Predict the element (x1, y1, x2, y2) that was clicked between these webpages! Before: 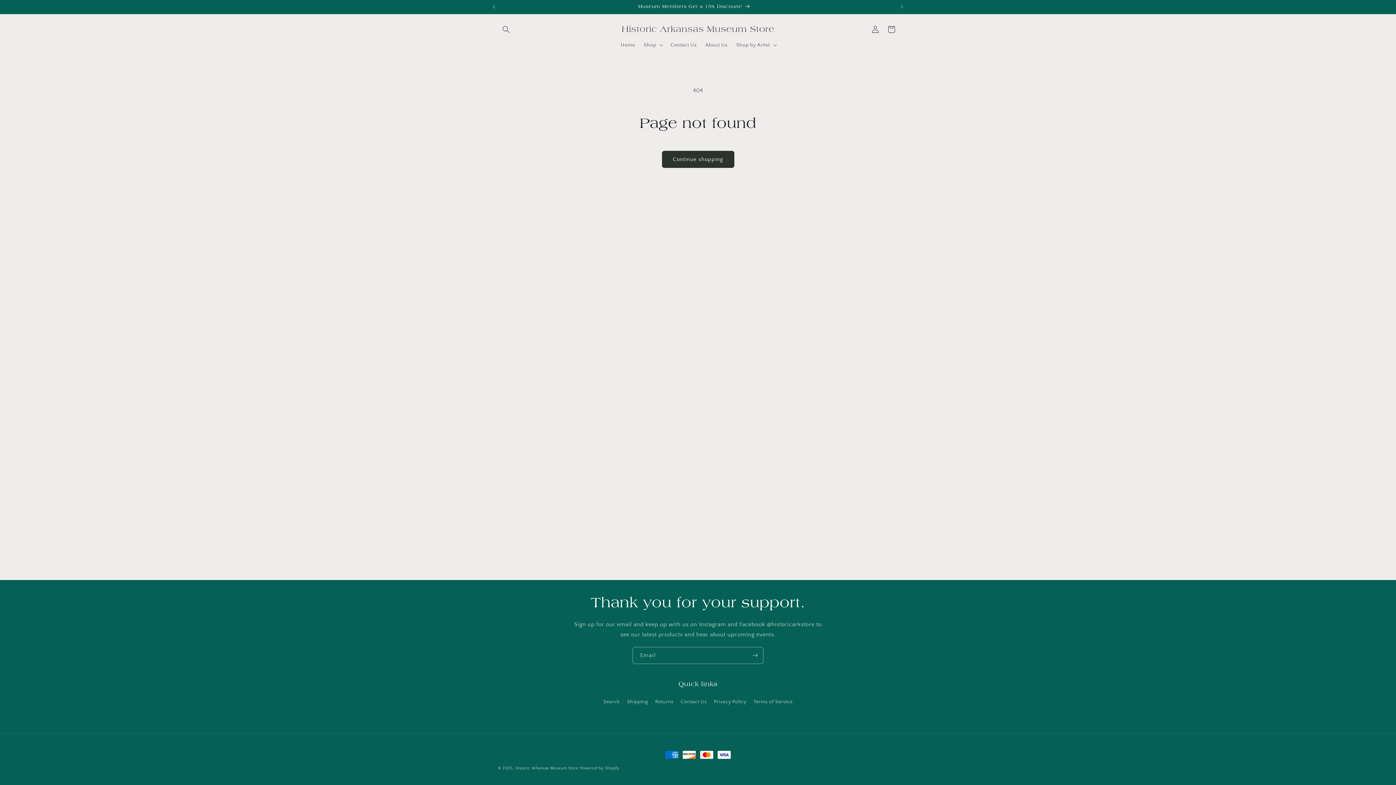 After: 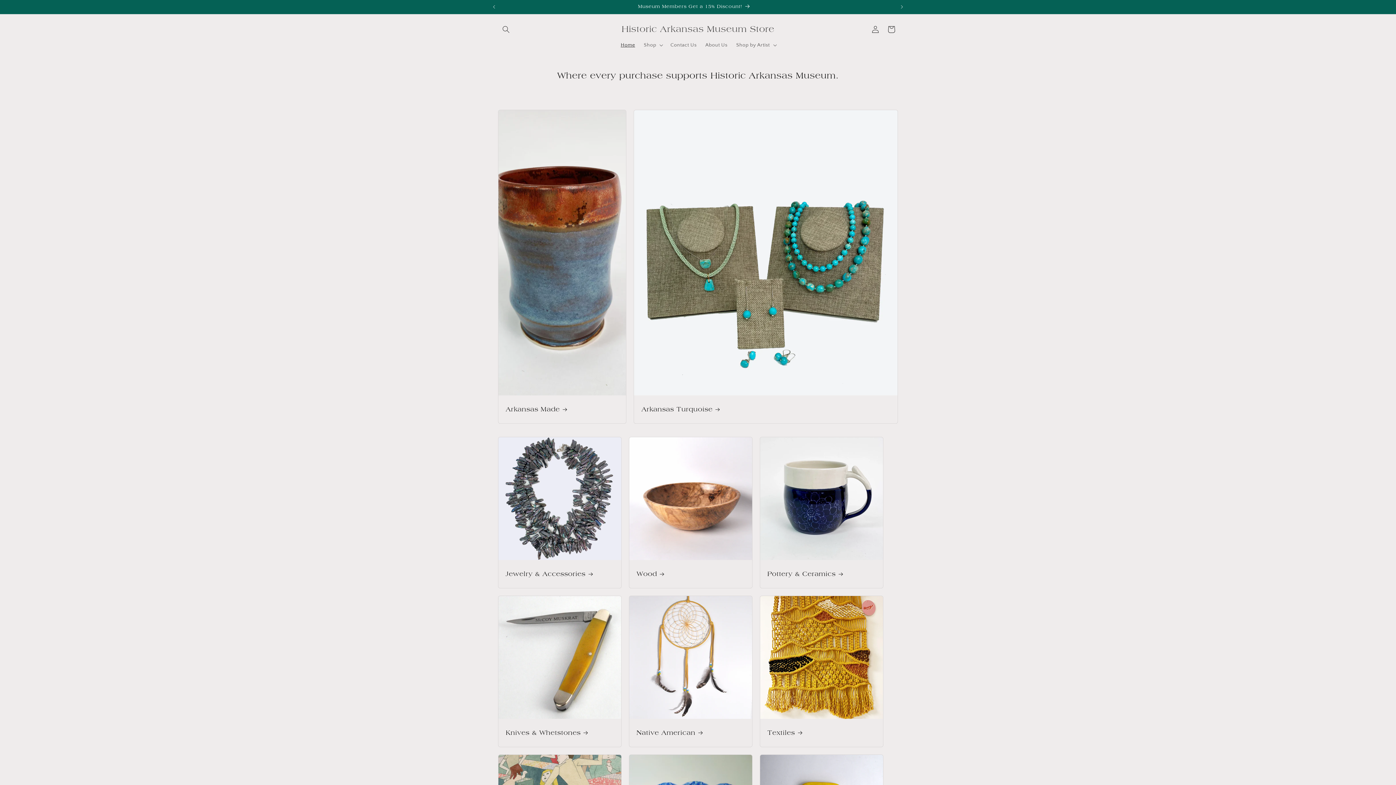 Action: bbox: (515, 766, 578, 770) label: Historic Arkansas Museum Store